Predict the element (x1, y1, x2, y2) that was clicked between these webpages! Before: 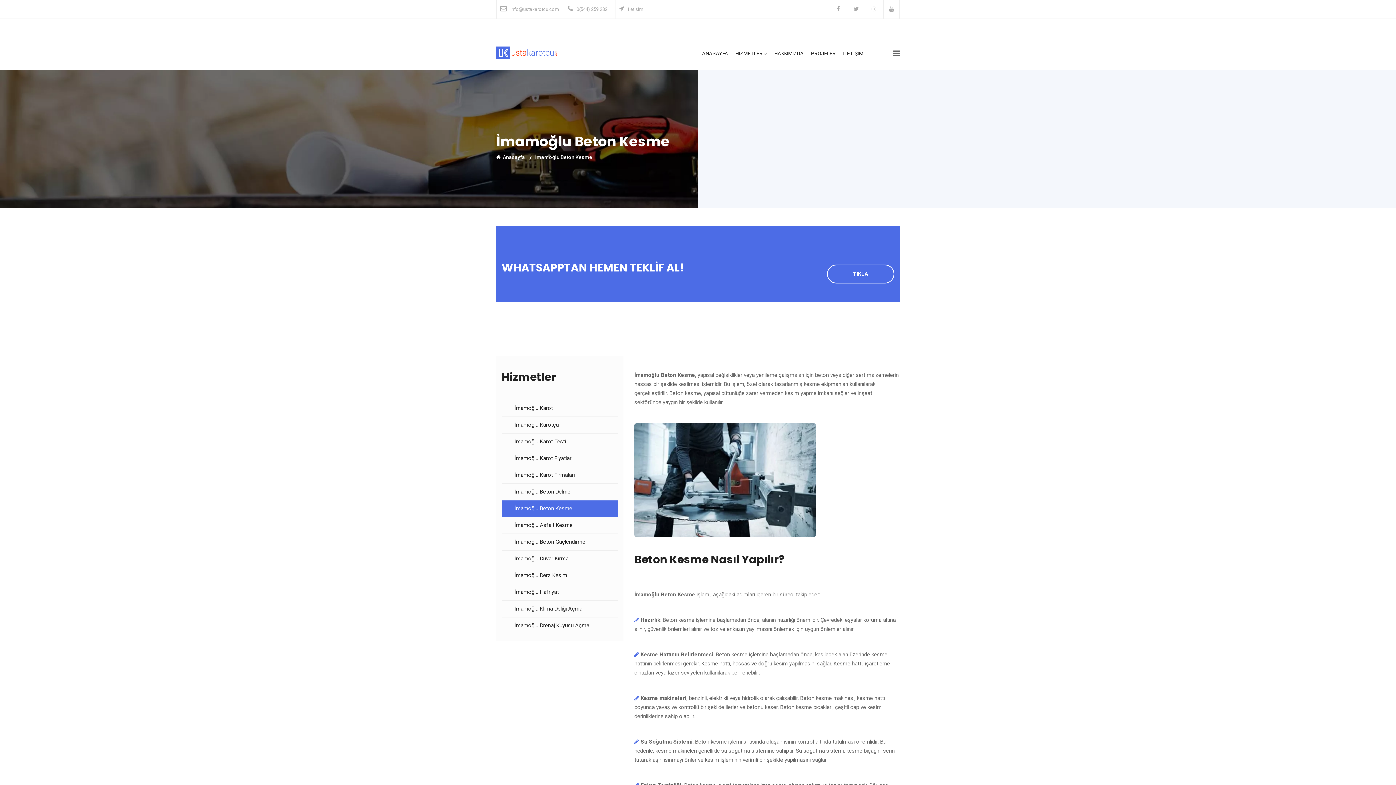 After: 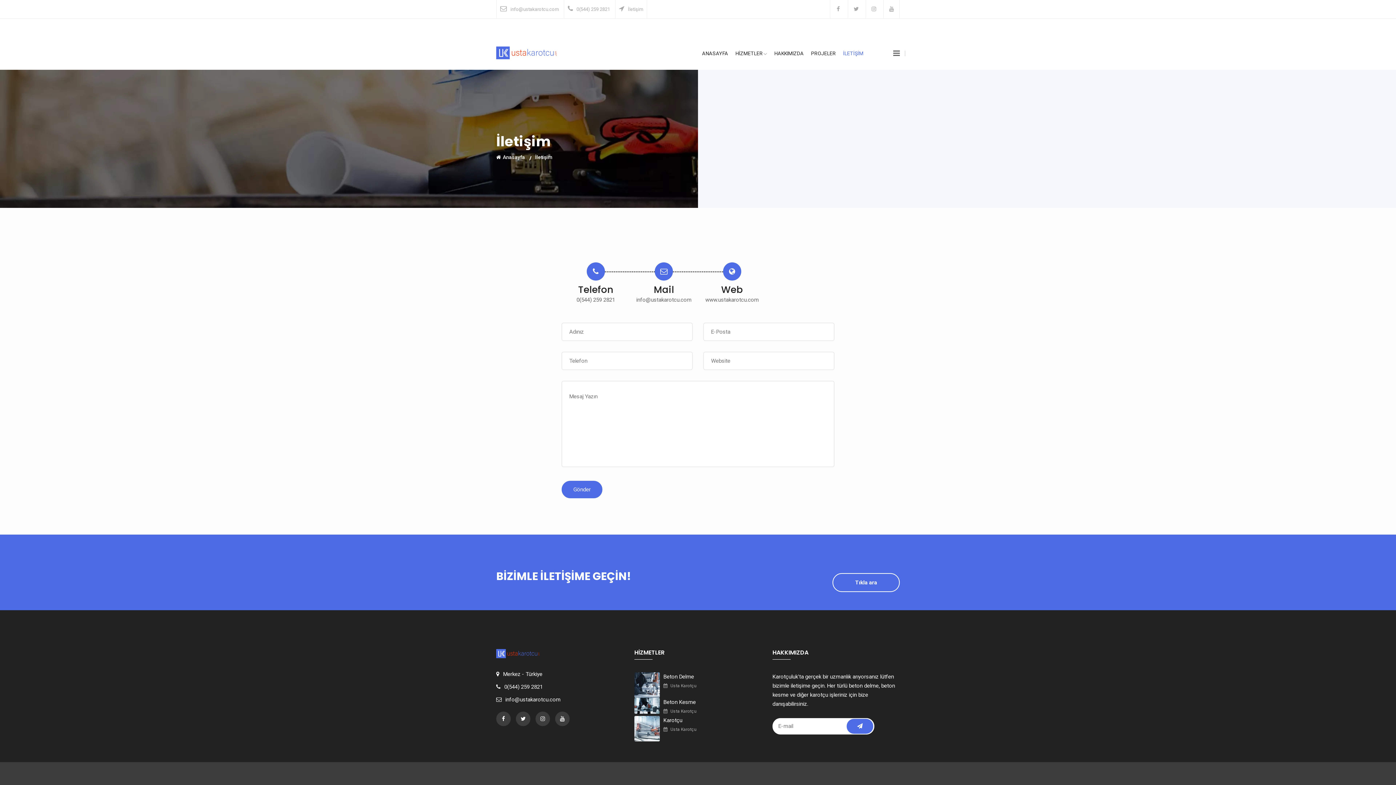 Action: label: İletişim bbox: (628, 6, 643, 12)